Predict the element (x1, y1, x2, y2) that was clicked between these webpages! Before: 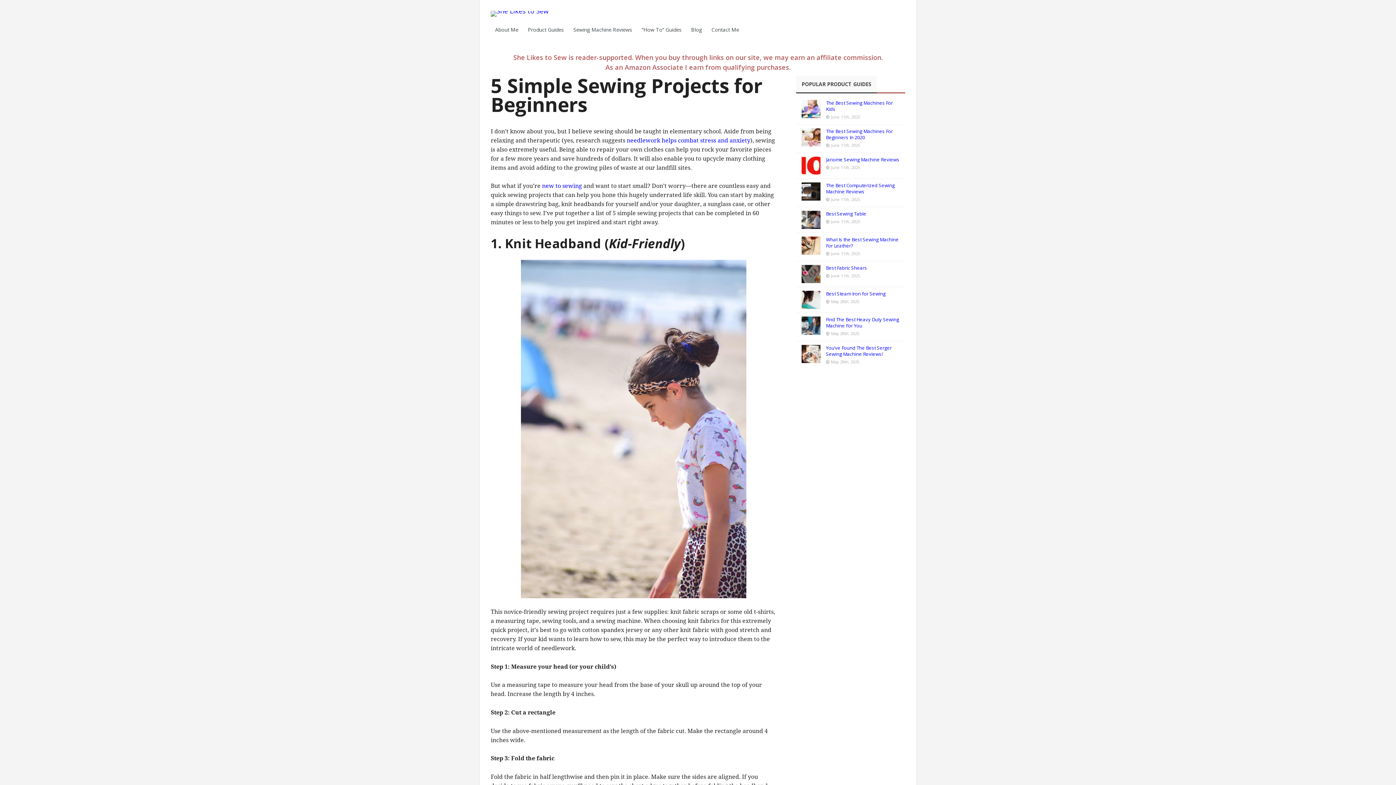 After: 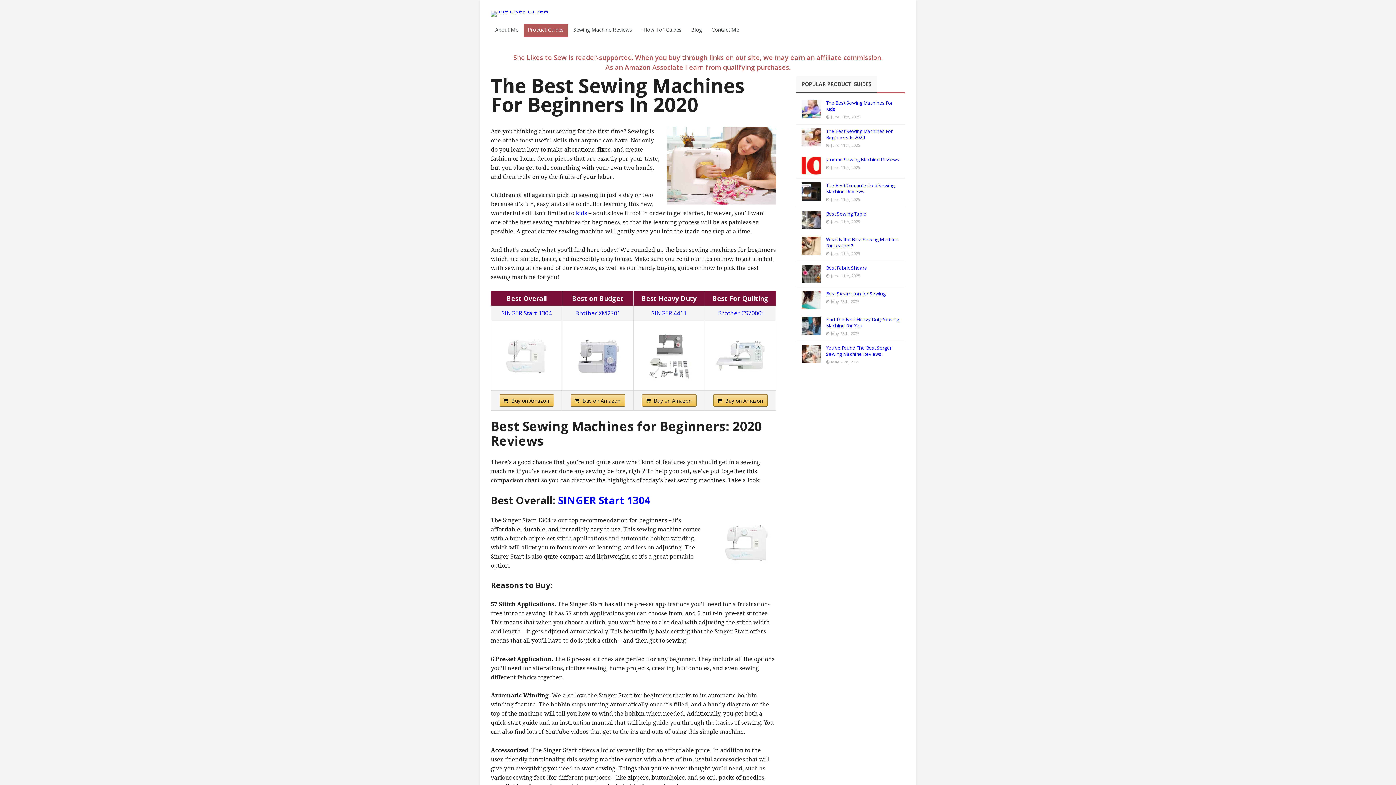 Action: bbox: (542, 181, 582, 189) label: new to sewing